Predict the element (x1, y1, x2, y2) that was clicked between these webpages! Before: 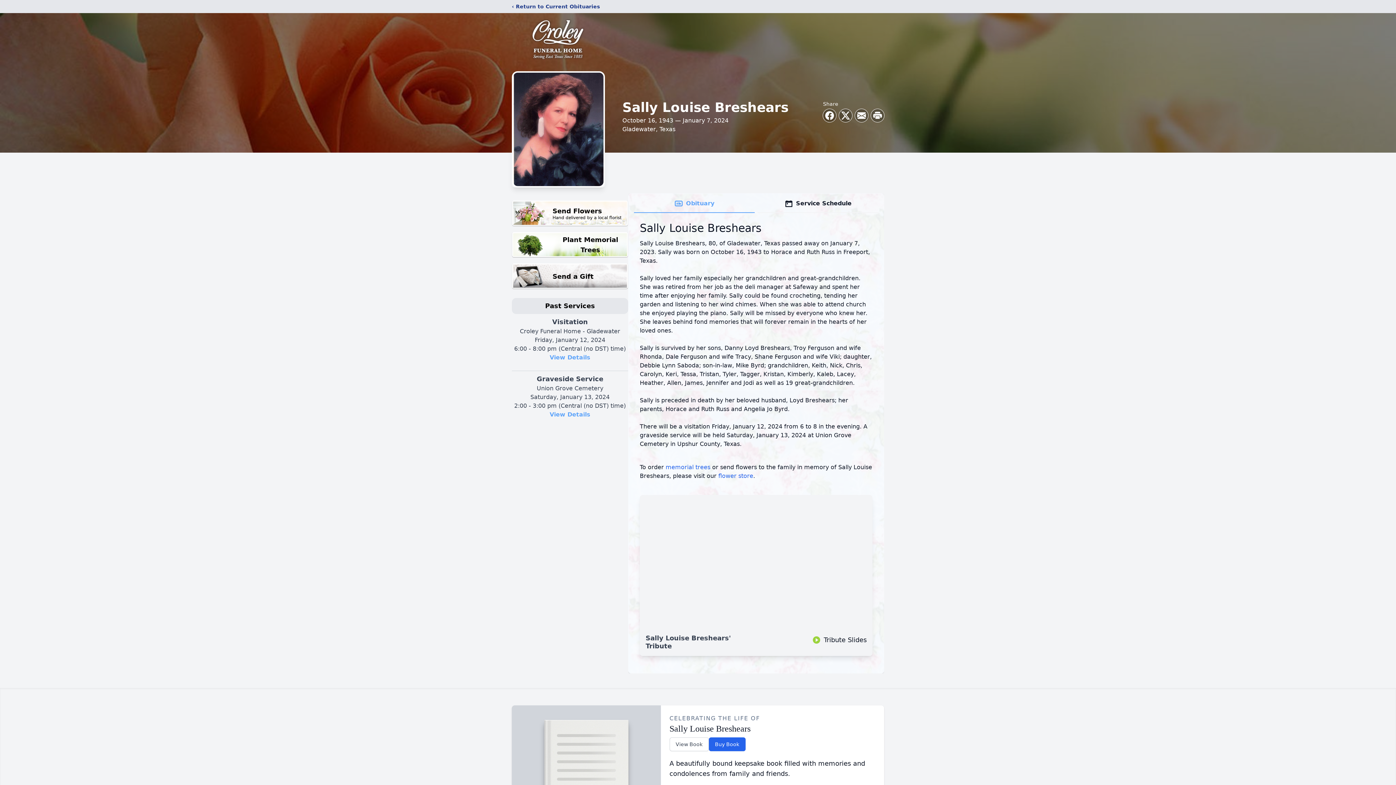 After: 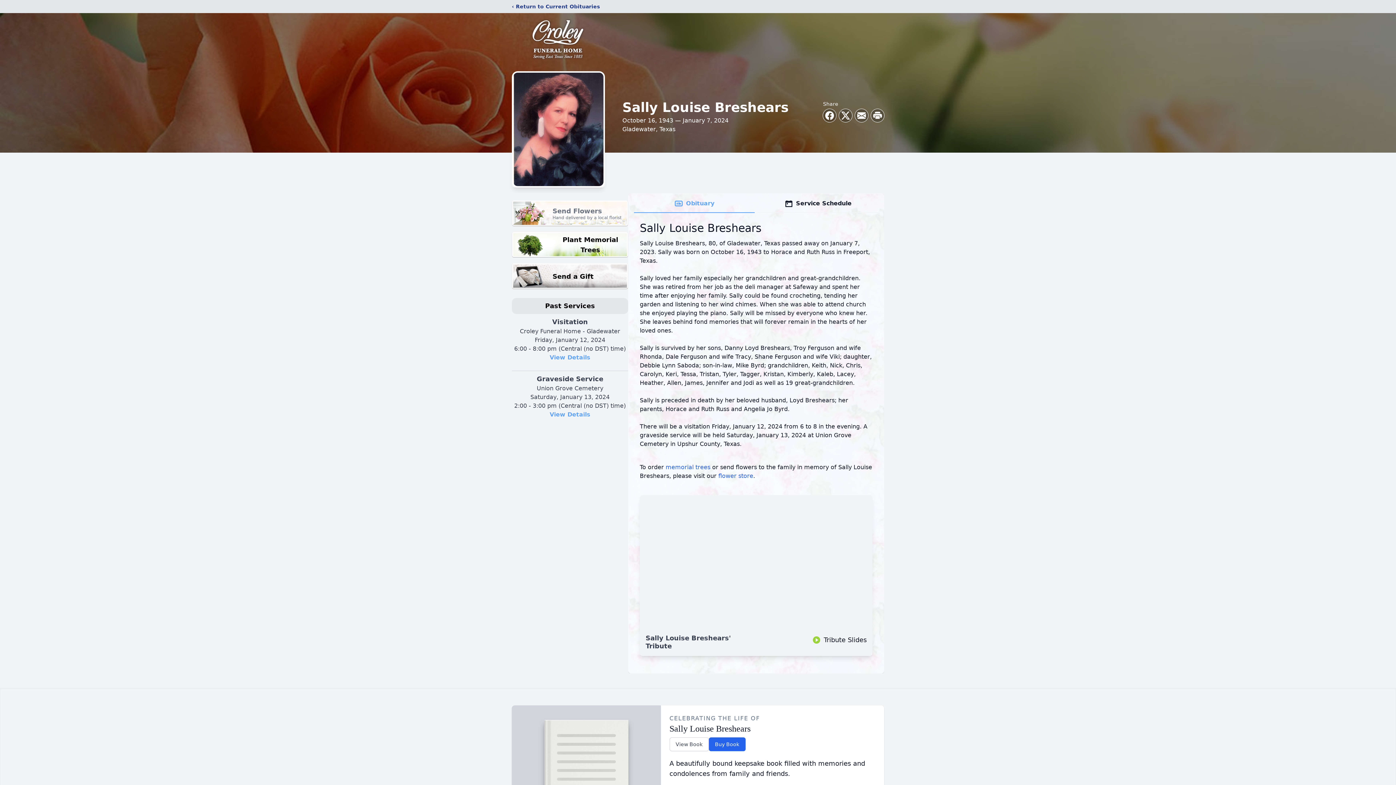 Action: bbox: (512, 200, 628, 226) label: Send Flowers

Hand delivered by a local florist